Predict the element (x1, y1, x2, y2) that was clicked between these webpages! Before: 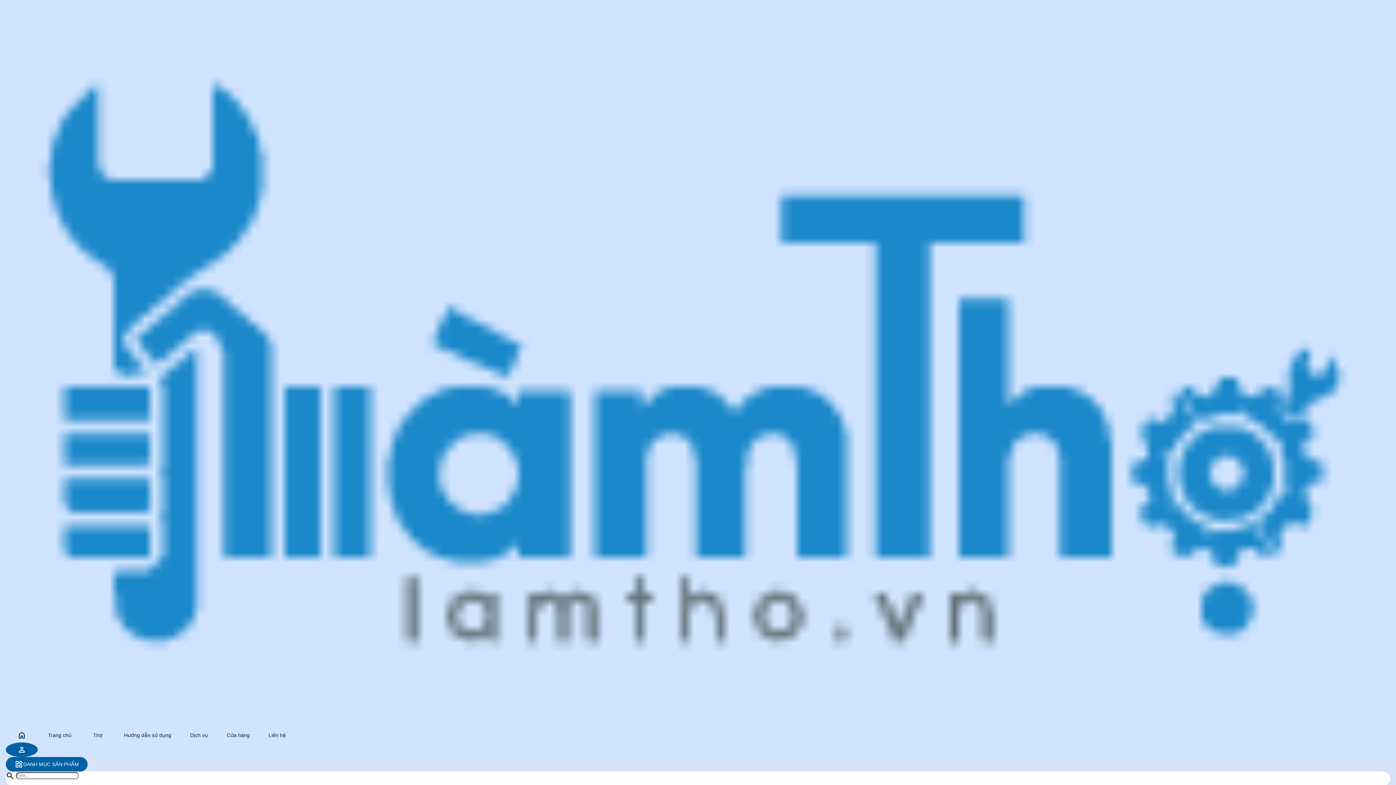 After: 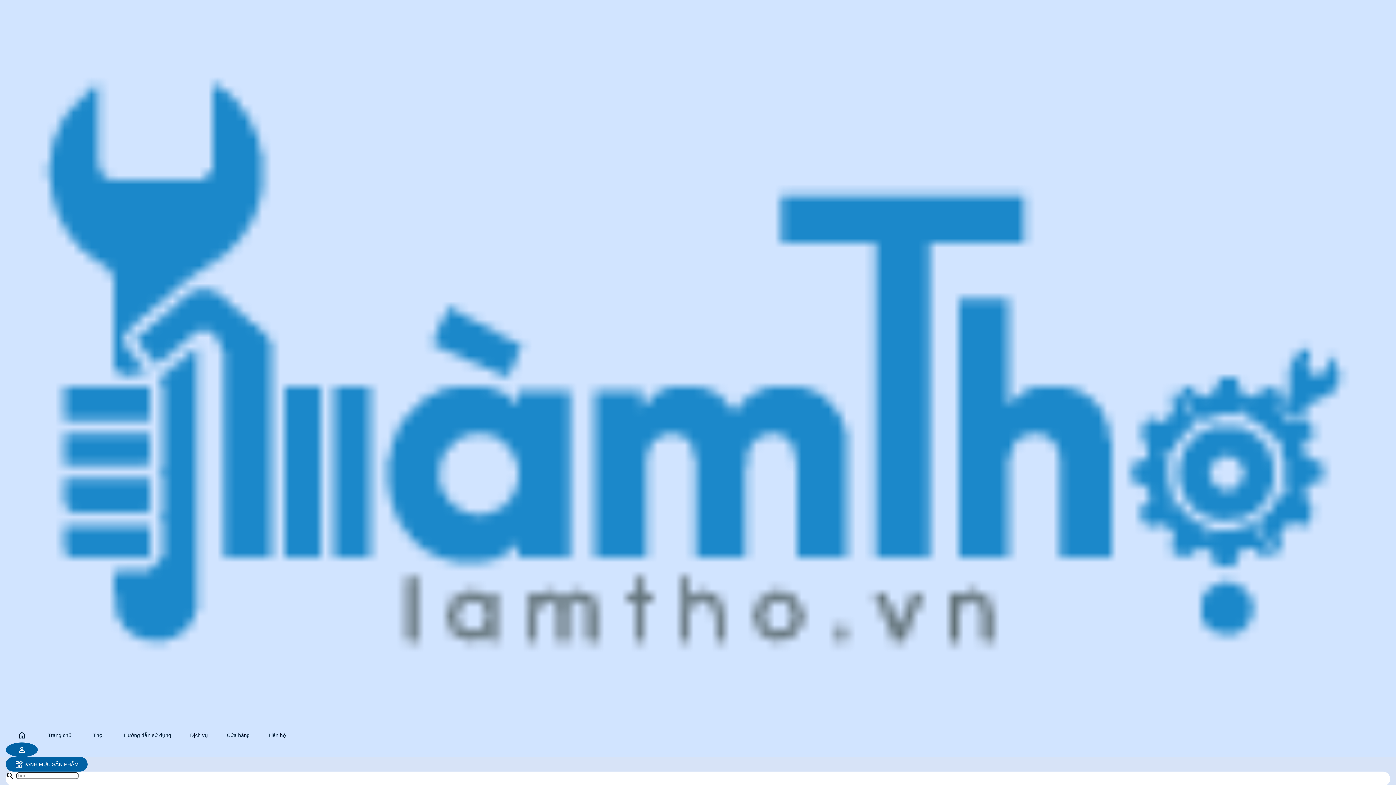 Action: label: Liên hệ bbox: (260, 728, 294, 742)